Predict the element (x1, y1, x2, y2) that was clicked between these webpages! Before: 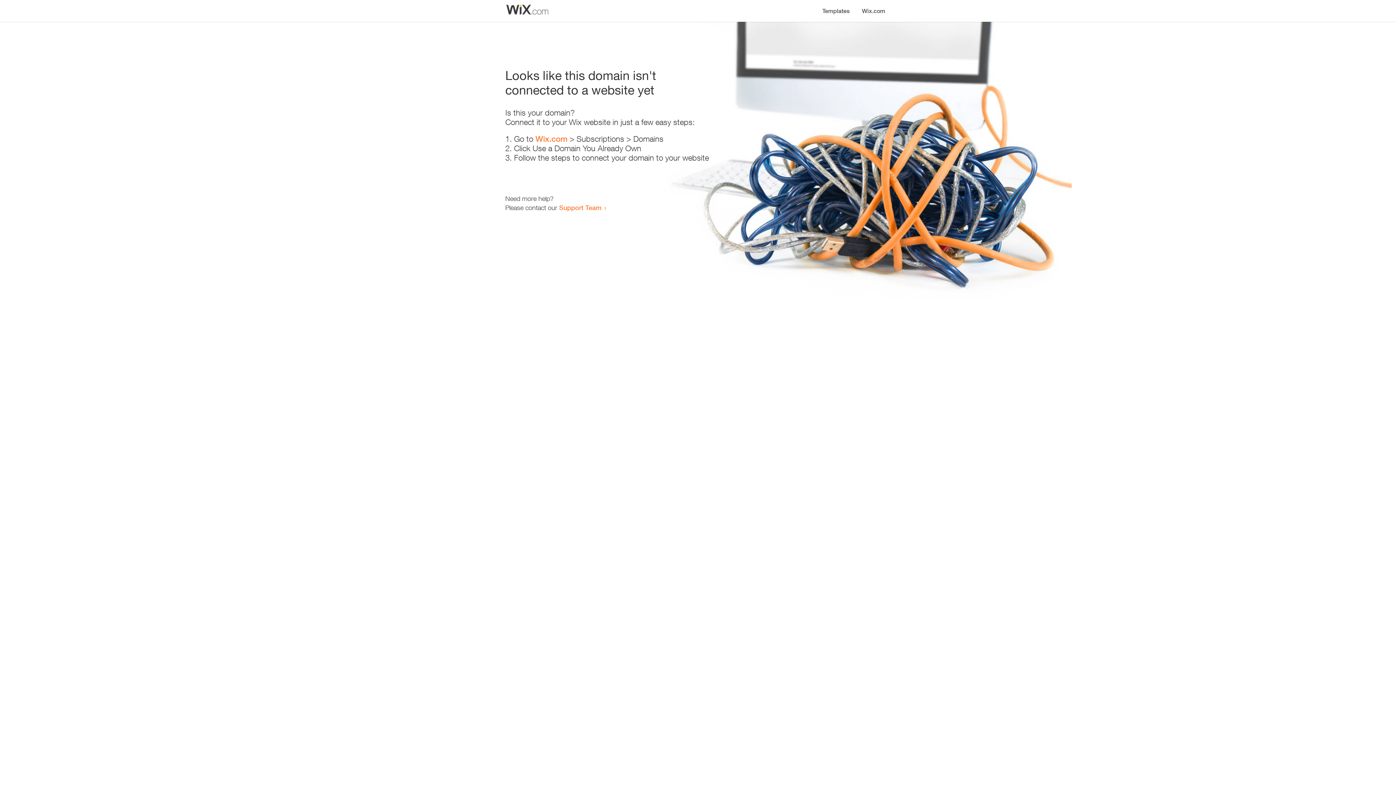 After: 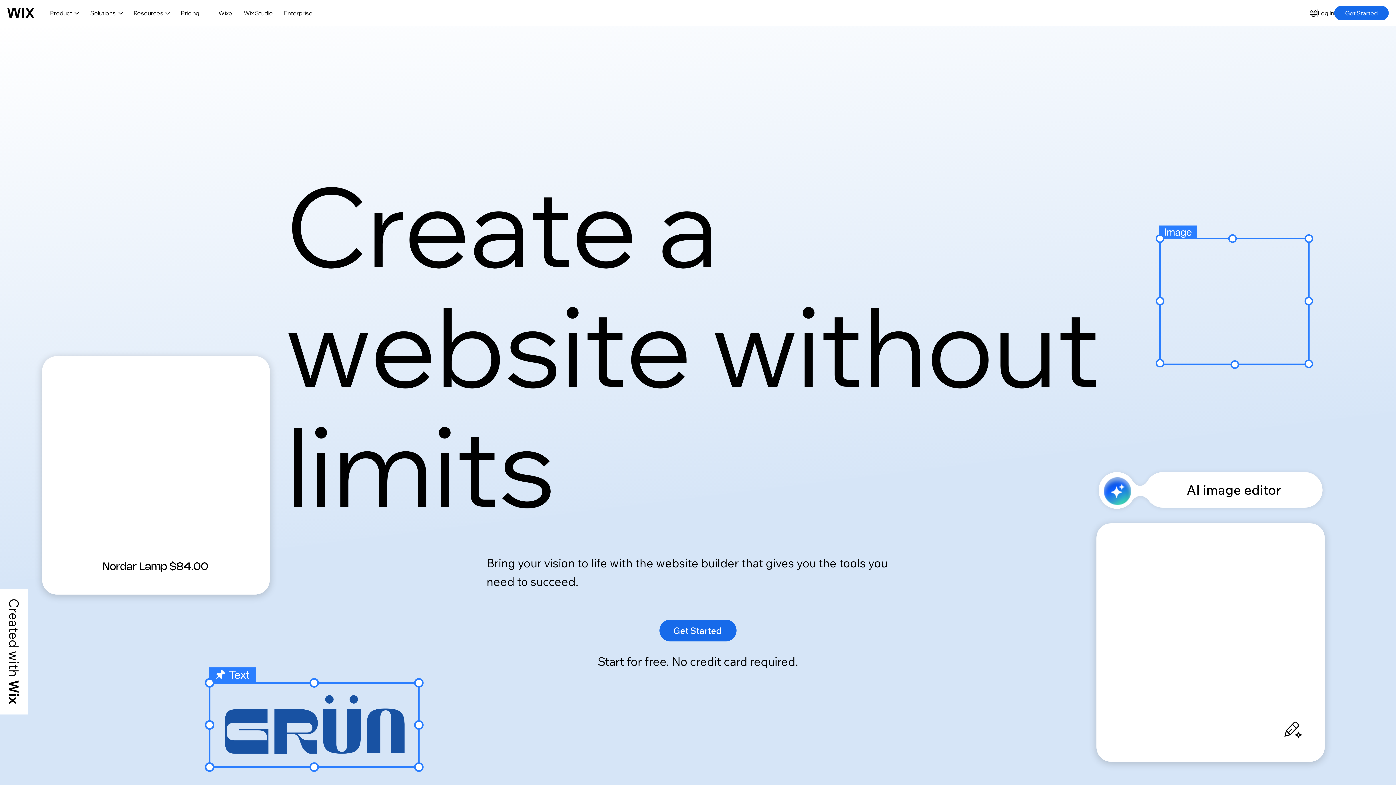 Action: bbox: (535, 134, 567, 143) label: Wix.com